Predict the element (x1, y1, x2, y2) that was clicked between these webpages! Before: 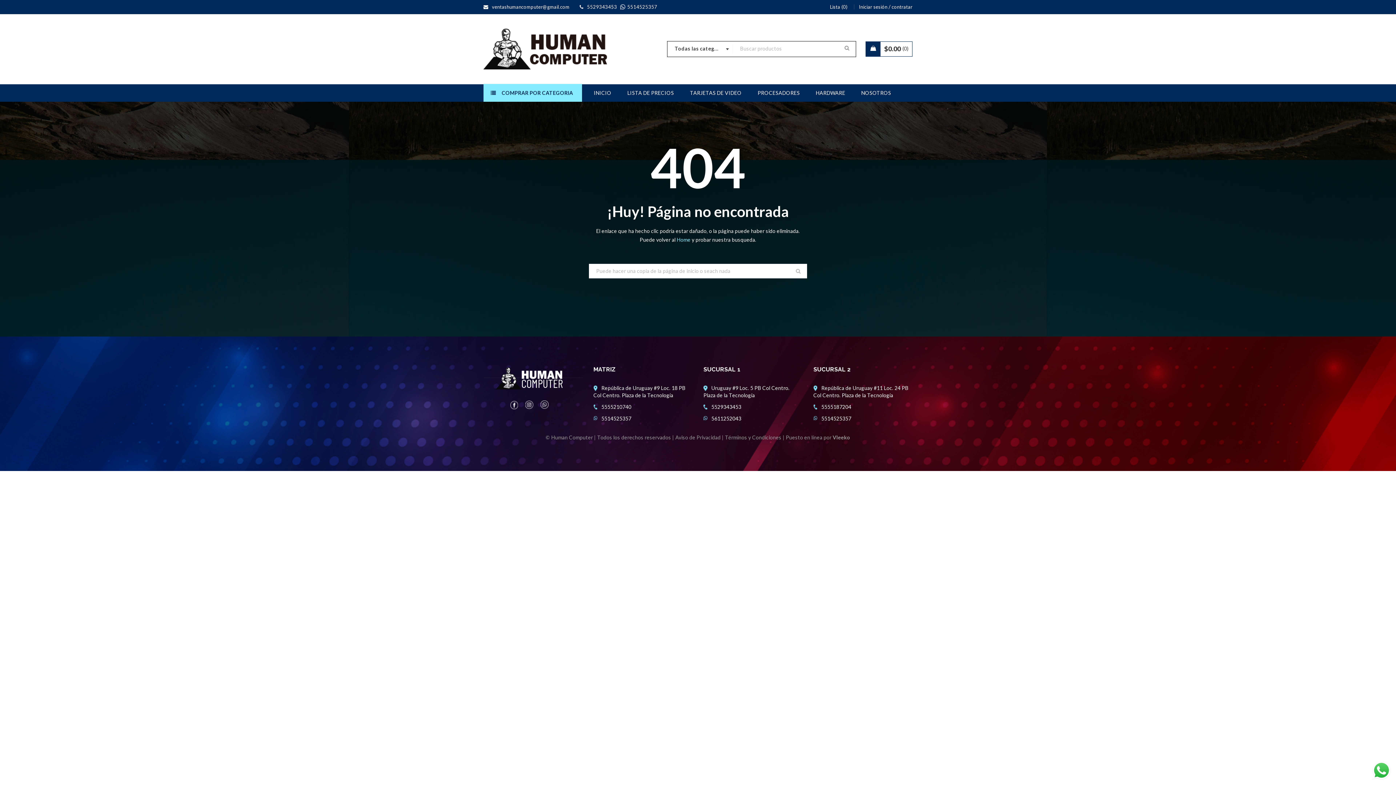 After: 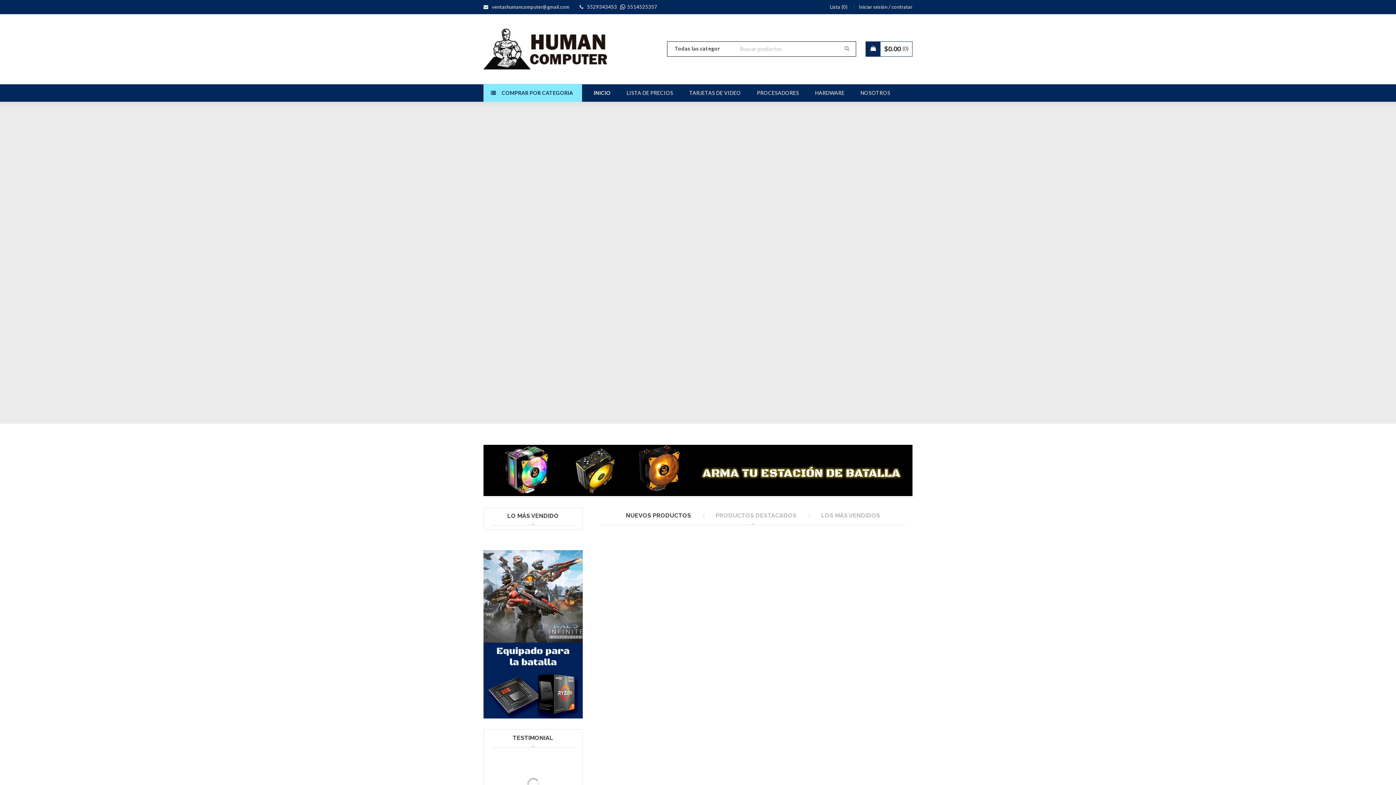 Action: bbox: (586, 84, 618, 101) label: INICIO